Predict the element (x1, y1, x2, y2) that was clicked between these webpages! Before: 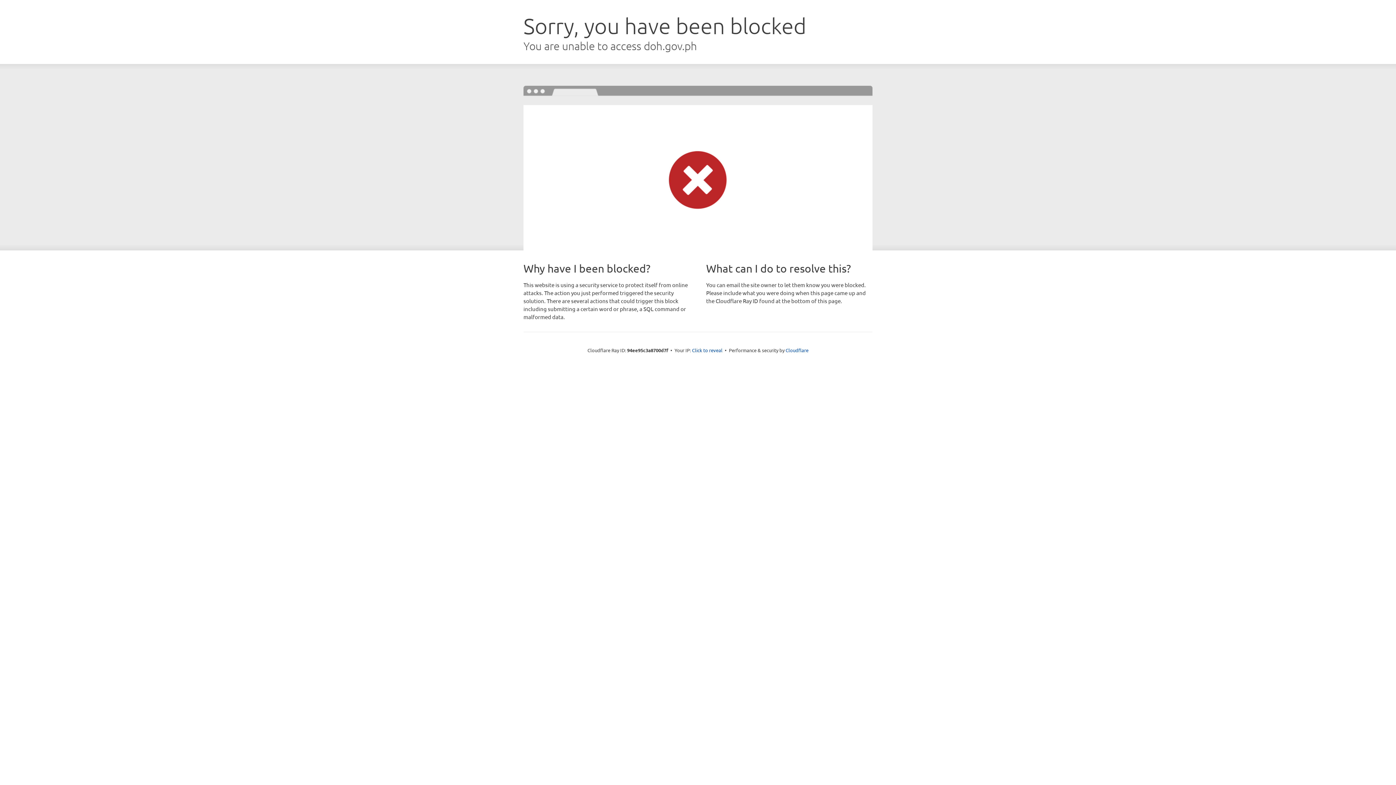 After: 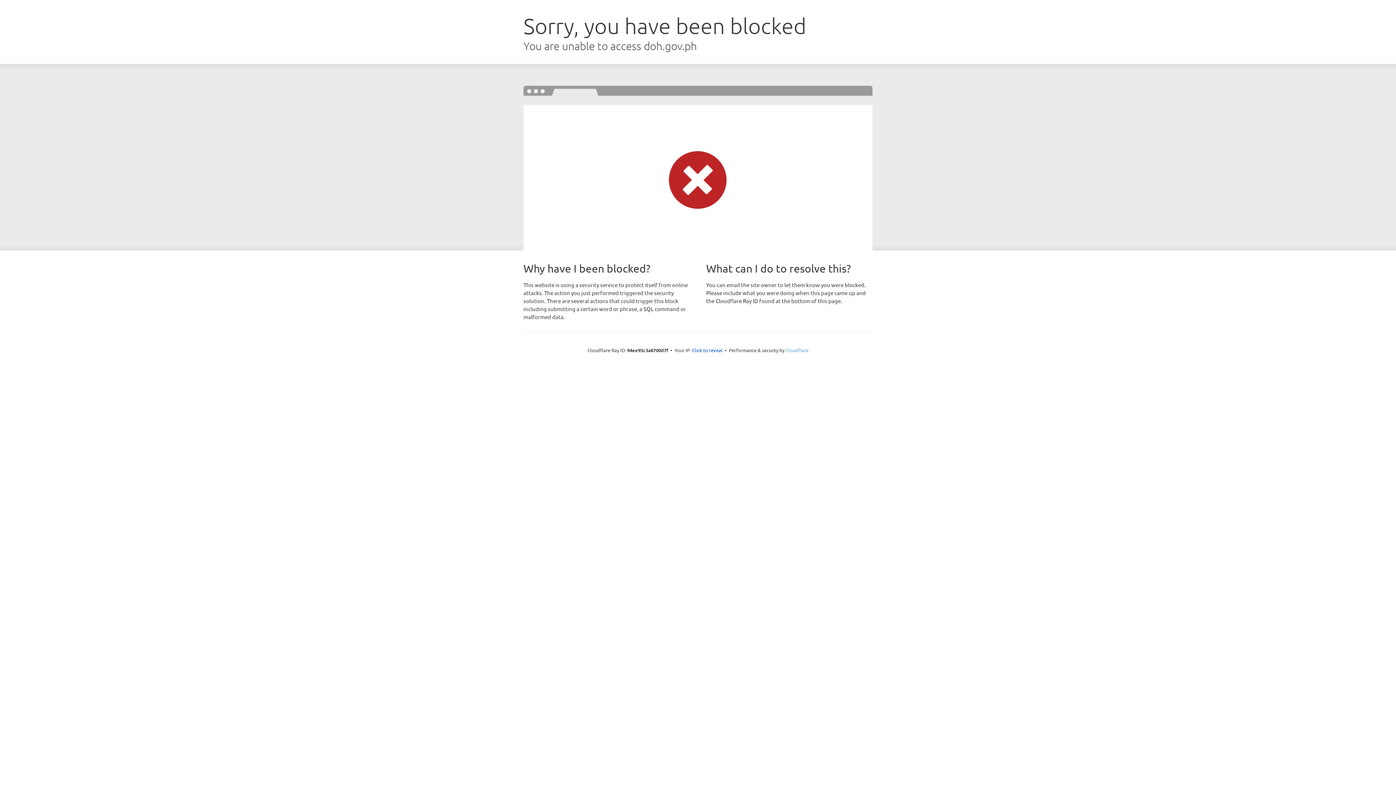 Action: label: Cloudflare bbox: (785, 347, 808, 353)